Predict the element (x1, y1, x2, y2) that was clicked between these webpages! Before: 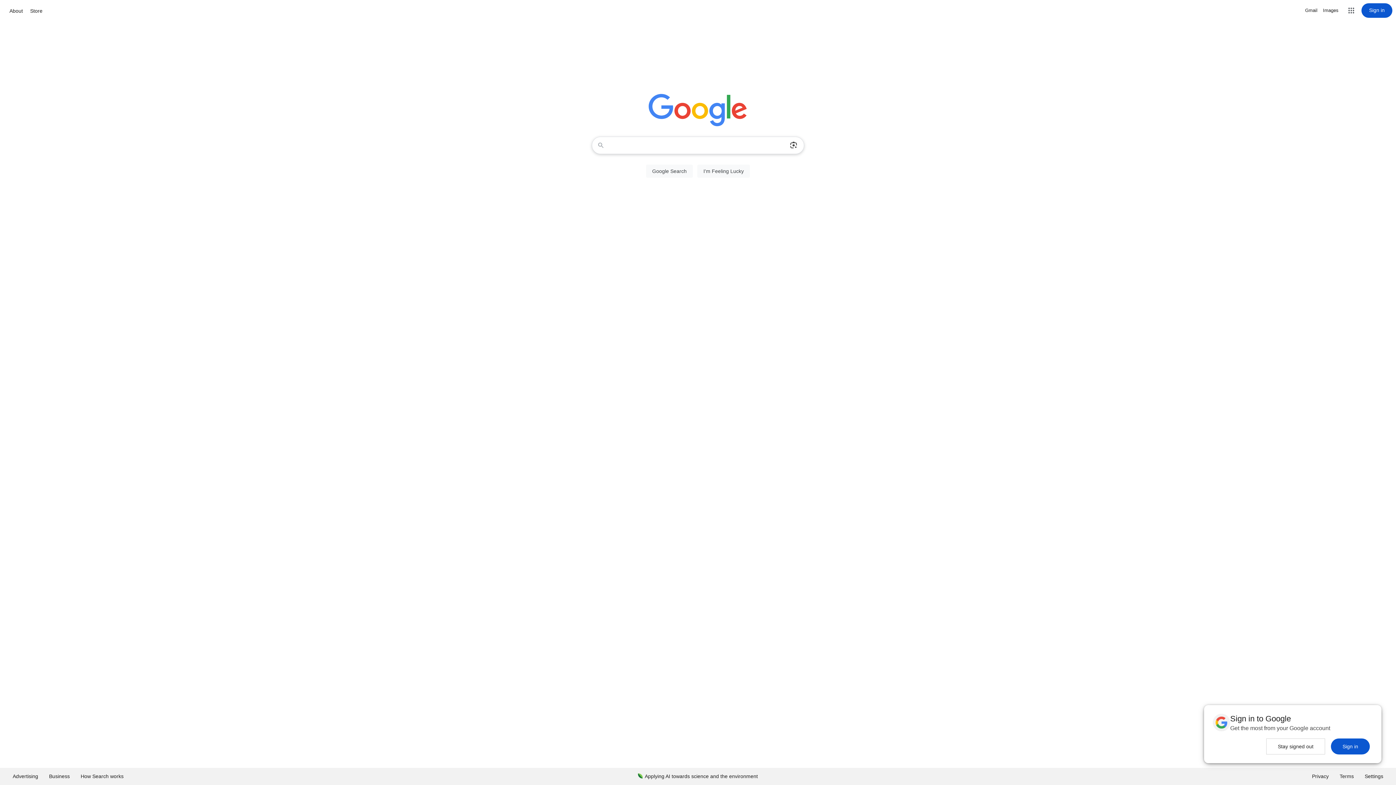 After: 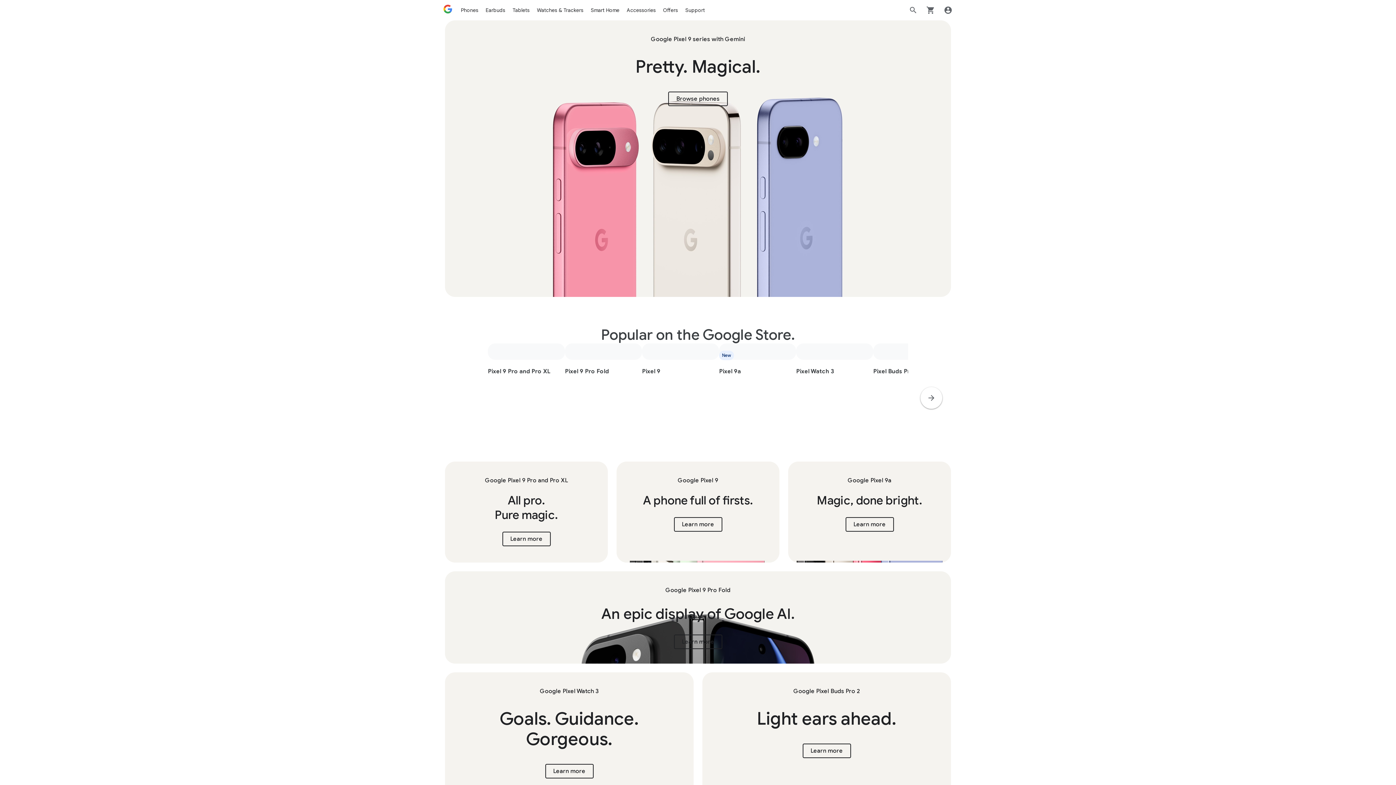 Action: label: Store bbox: (28, 6, 44, 15)